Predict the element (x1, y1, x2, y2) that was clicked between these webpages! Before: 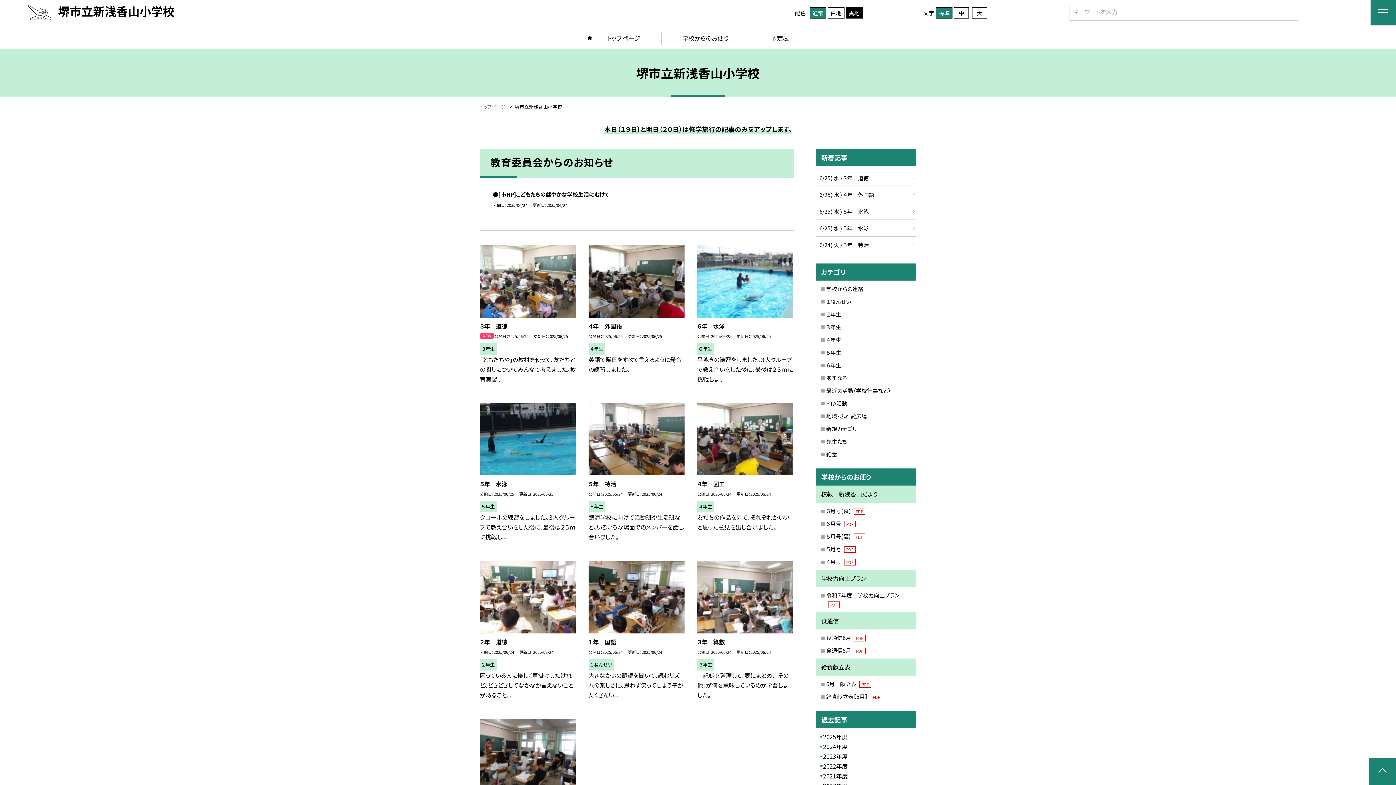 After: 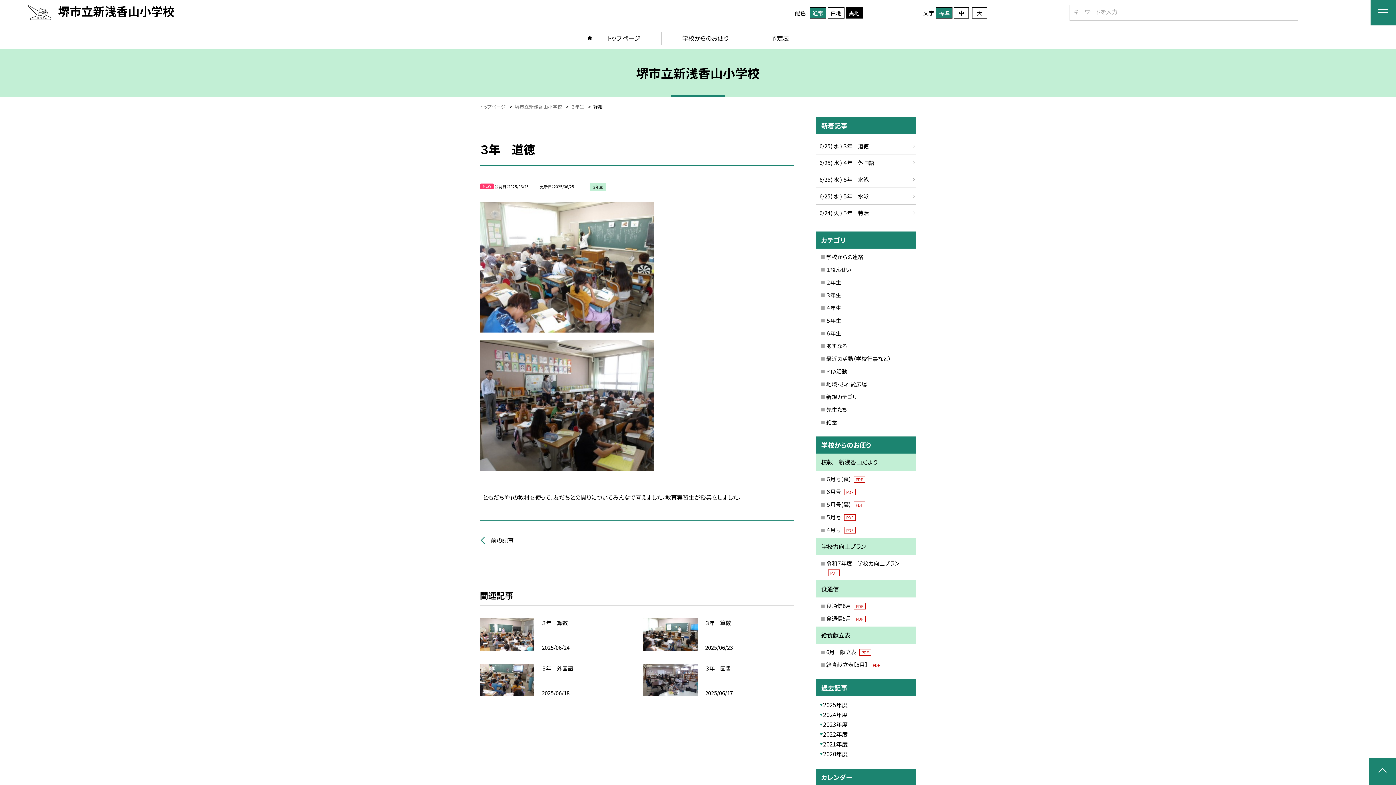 Action: bbox: (480, 321, 576, 331) label: ３年　道徳